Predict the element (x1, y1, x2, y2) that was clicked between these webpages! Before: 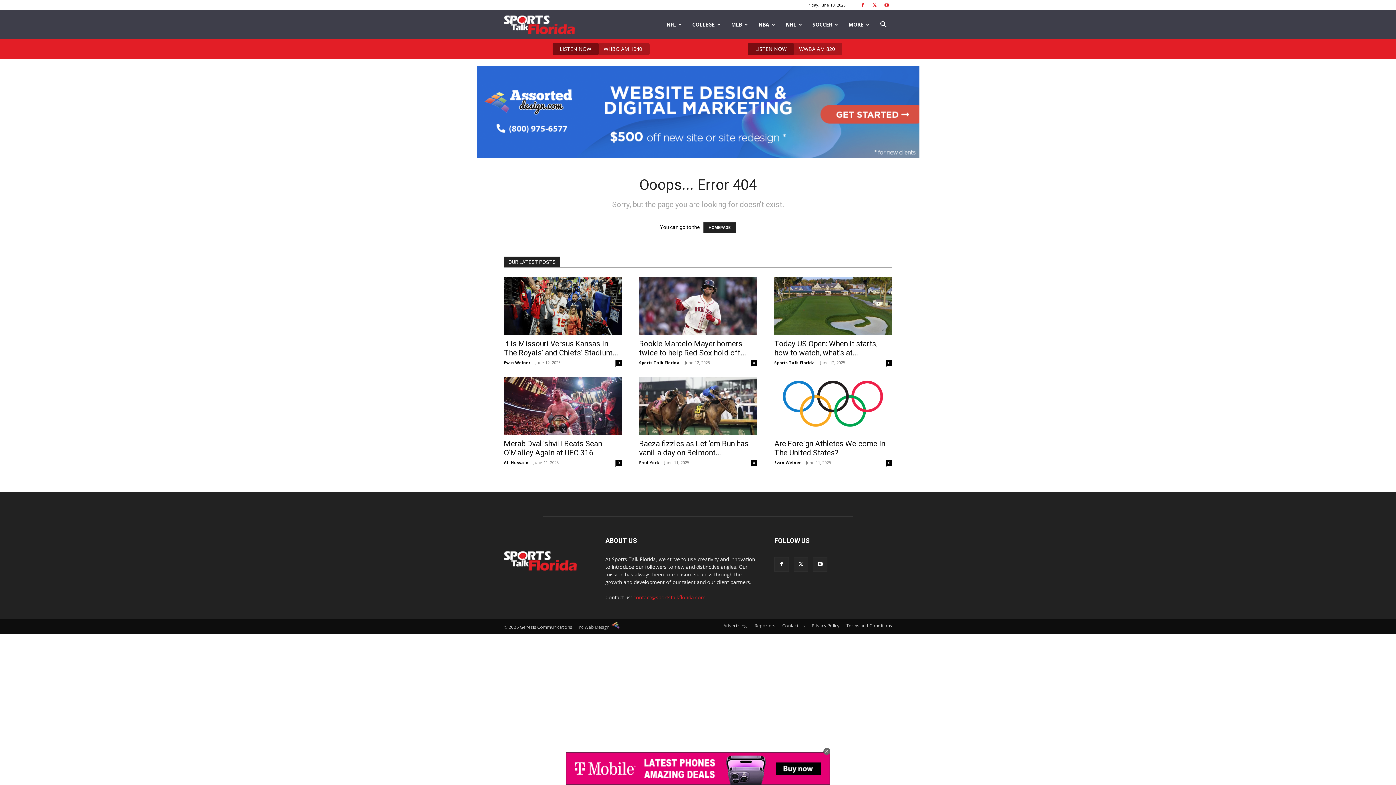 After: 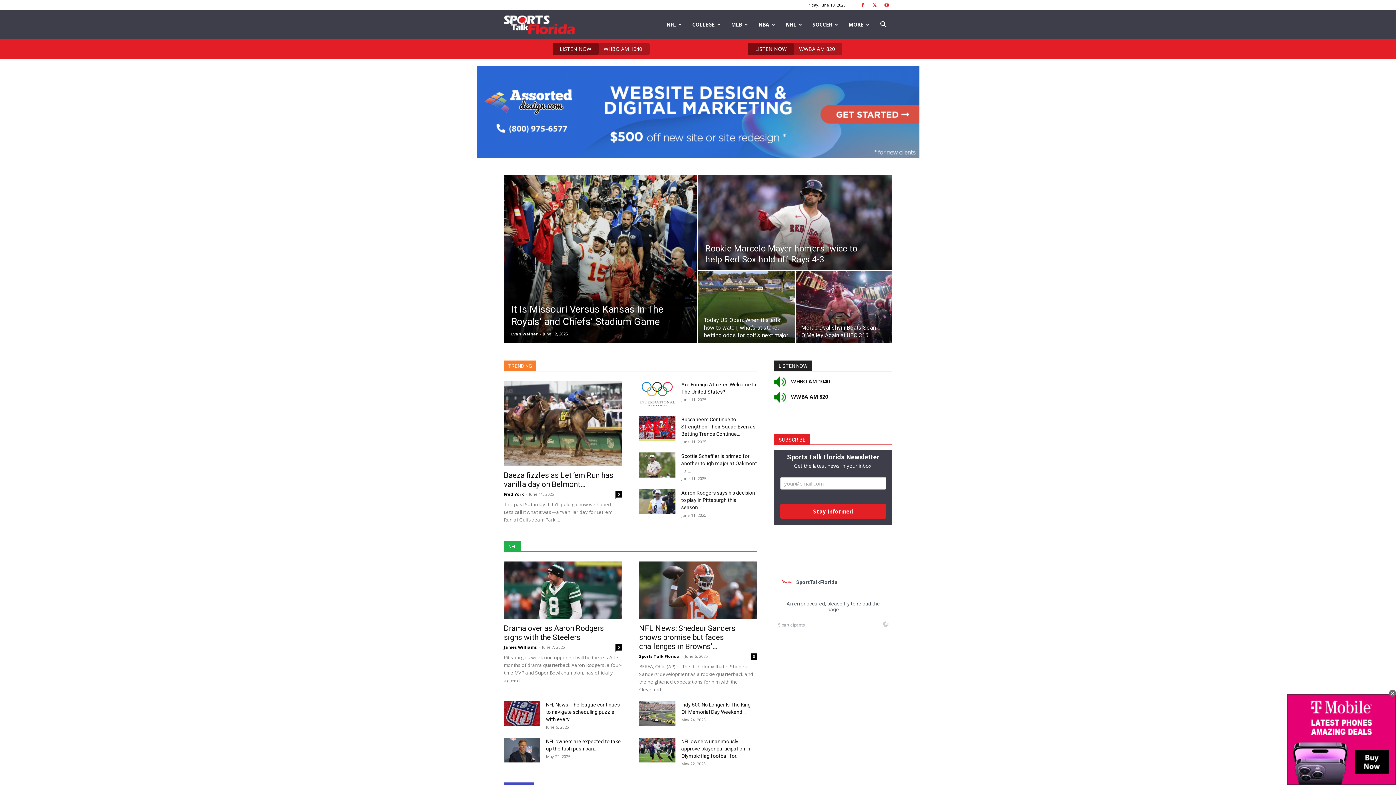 Action: bbox: (504, 10, 574, 39) label: Logo